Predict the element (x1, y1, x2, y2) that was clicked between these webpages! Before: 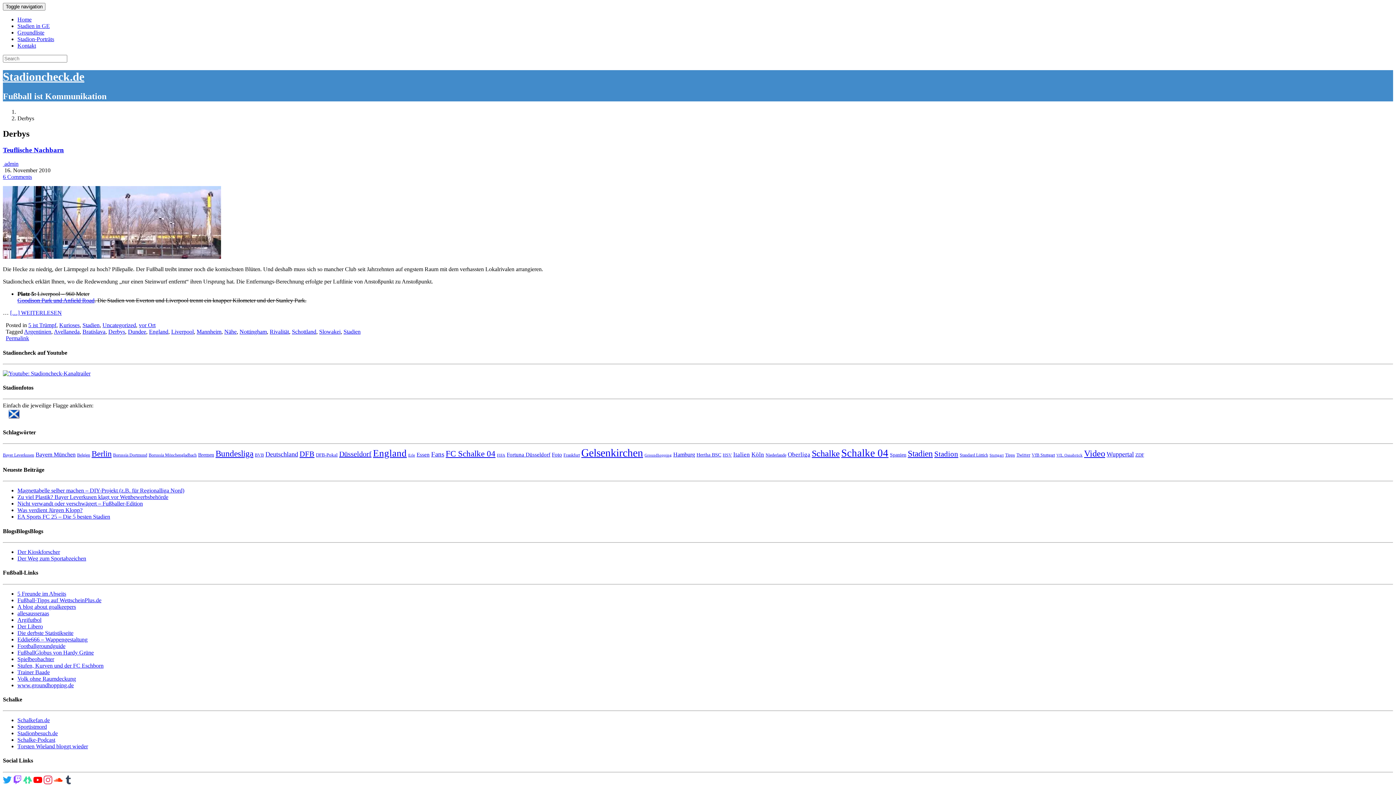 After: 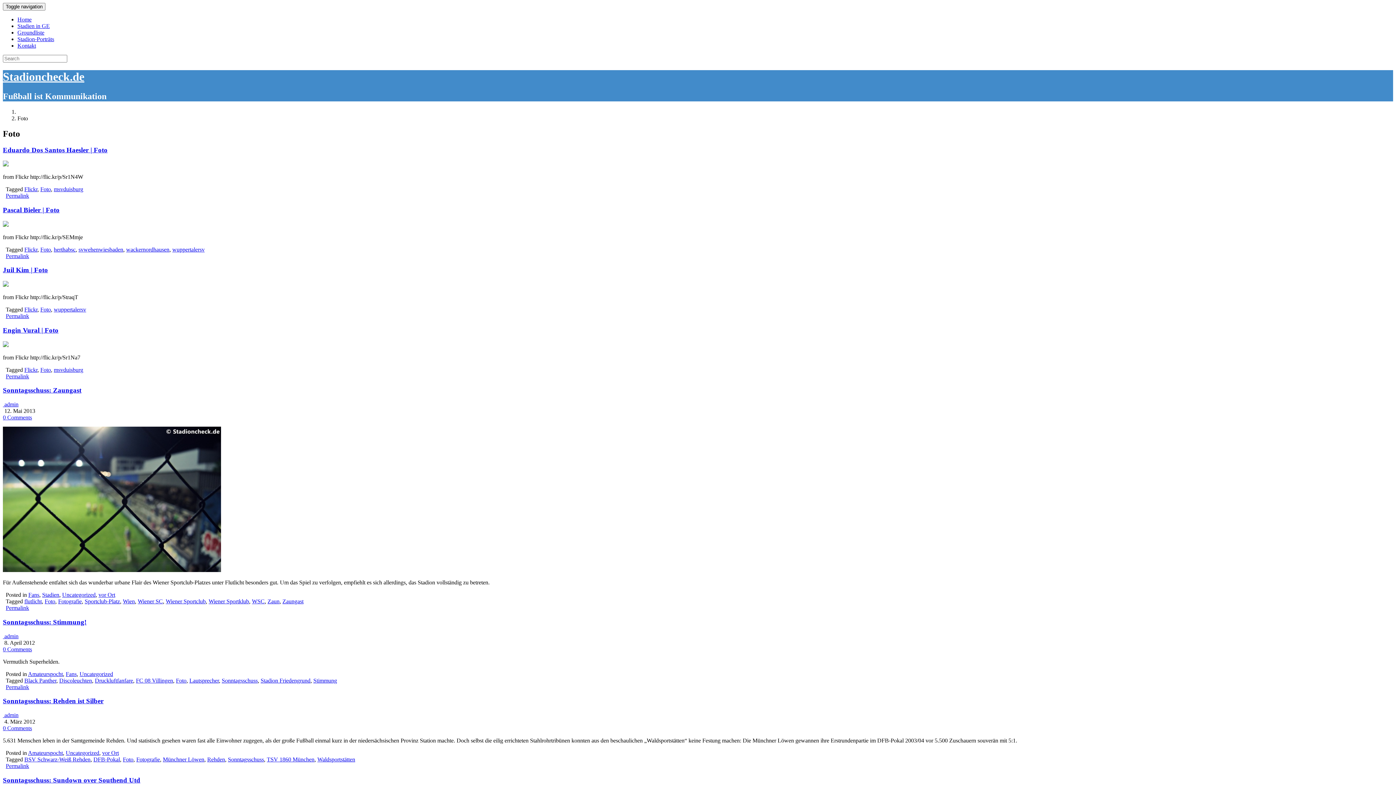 Action: label: Foto (16 Einträge) bbox: (552, 451, 562, 457)